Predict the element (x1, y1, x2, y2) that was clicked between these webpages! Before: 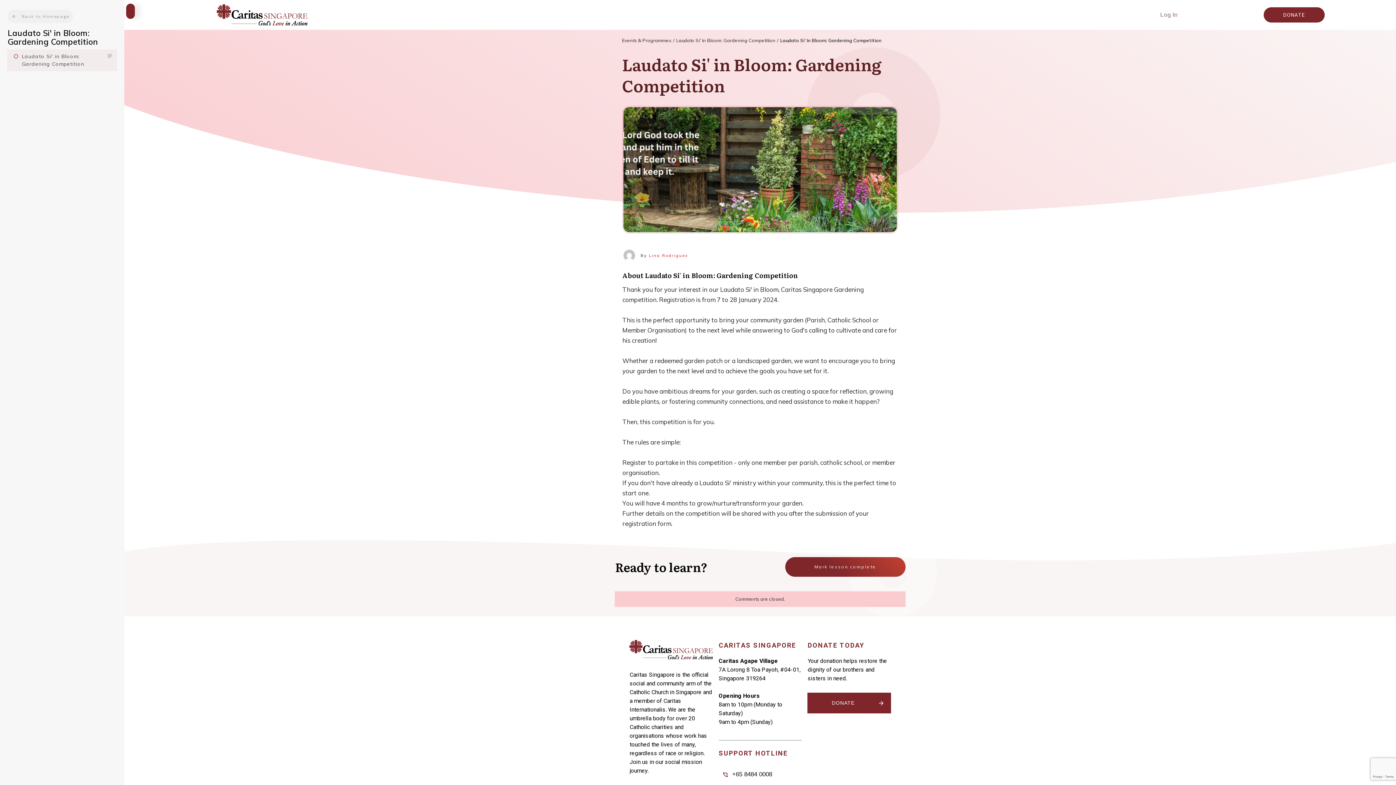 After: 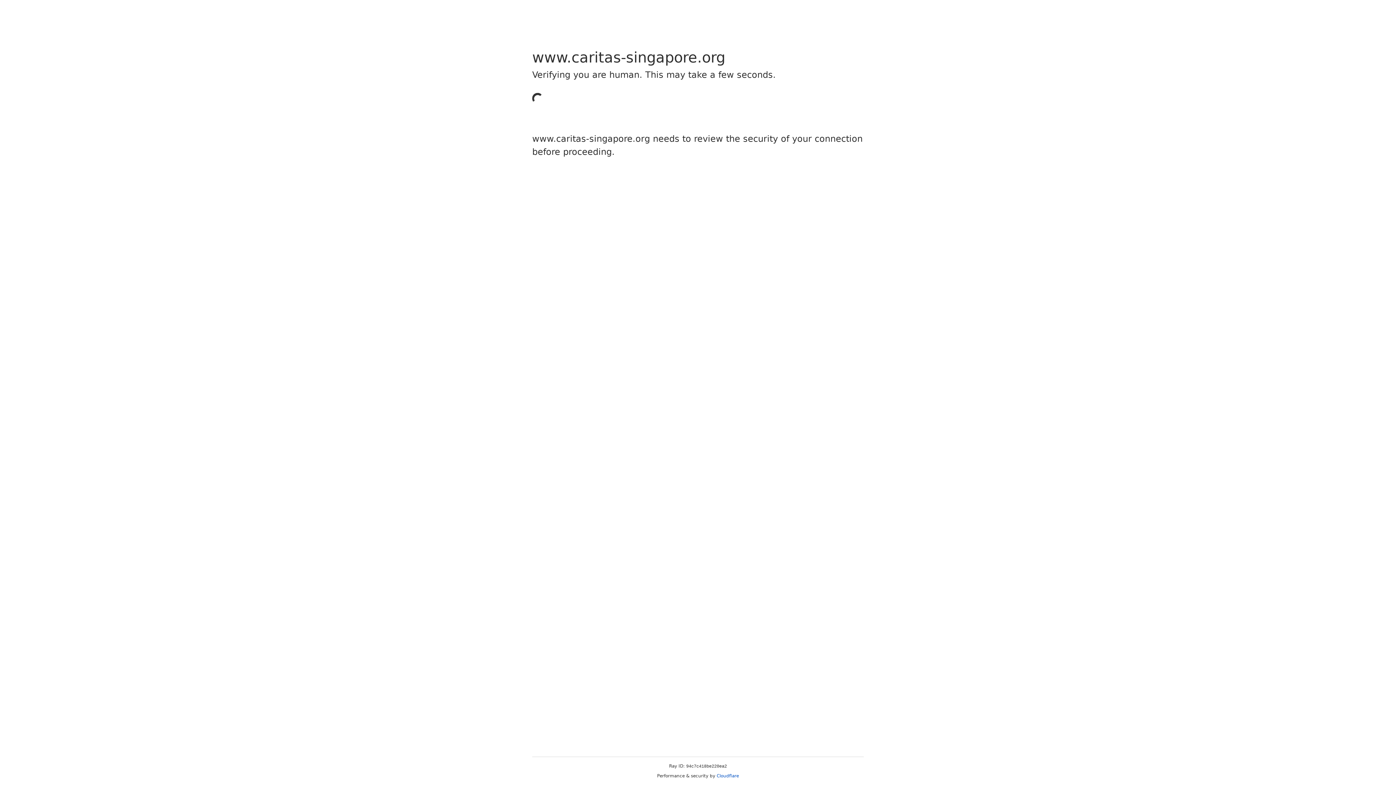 Action: label: Mark lesson complete bbox: (785, 557, 905, 576)